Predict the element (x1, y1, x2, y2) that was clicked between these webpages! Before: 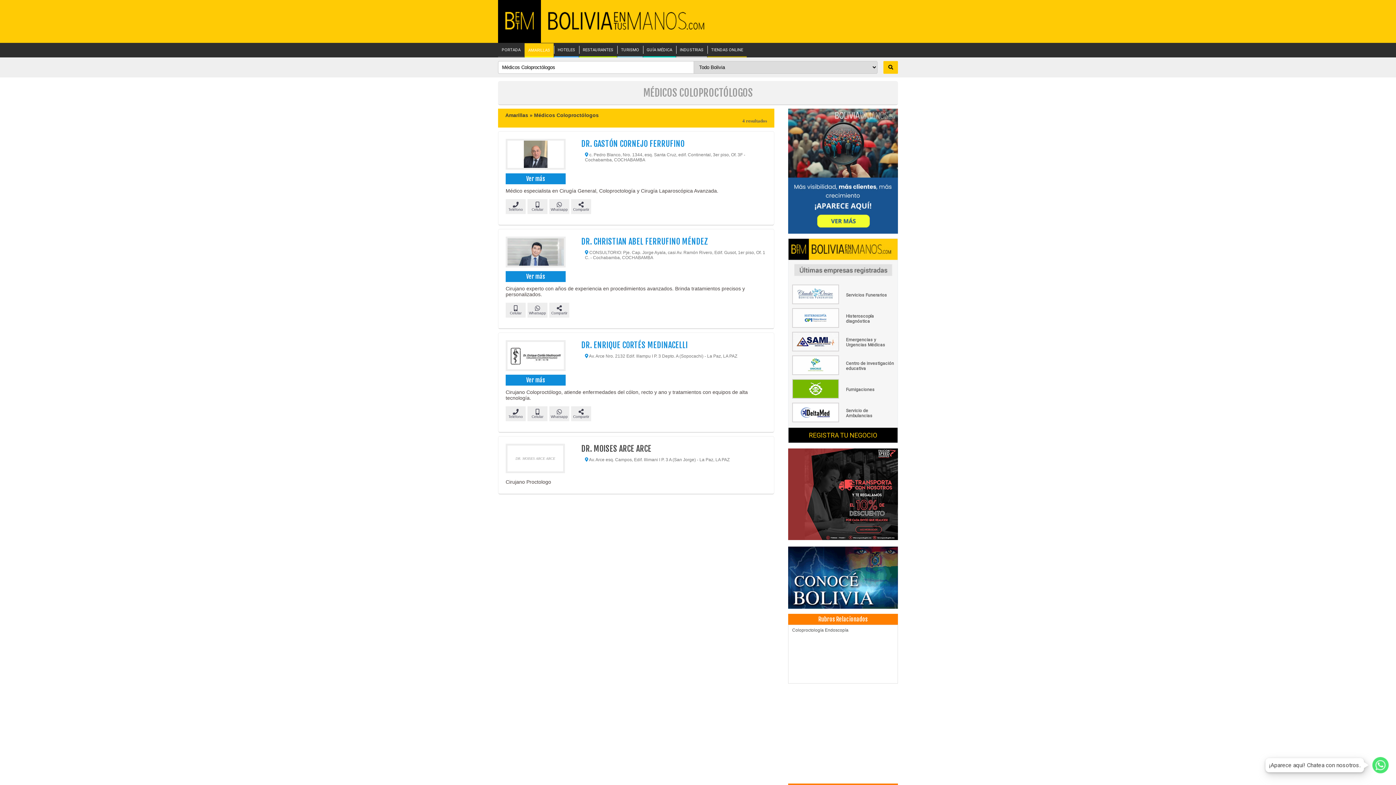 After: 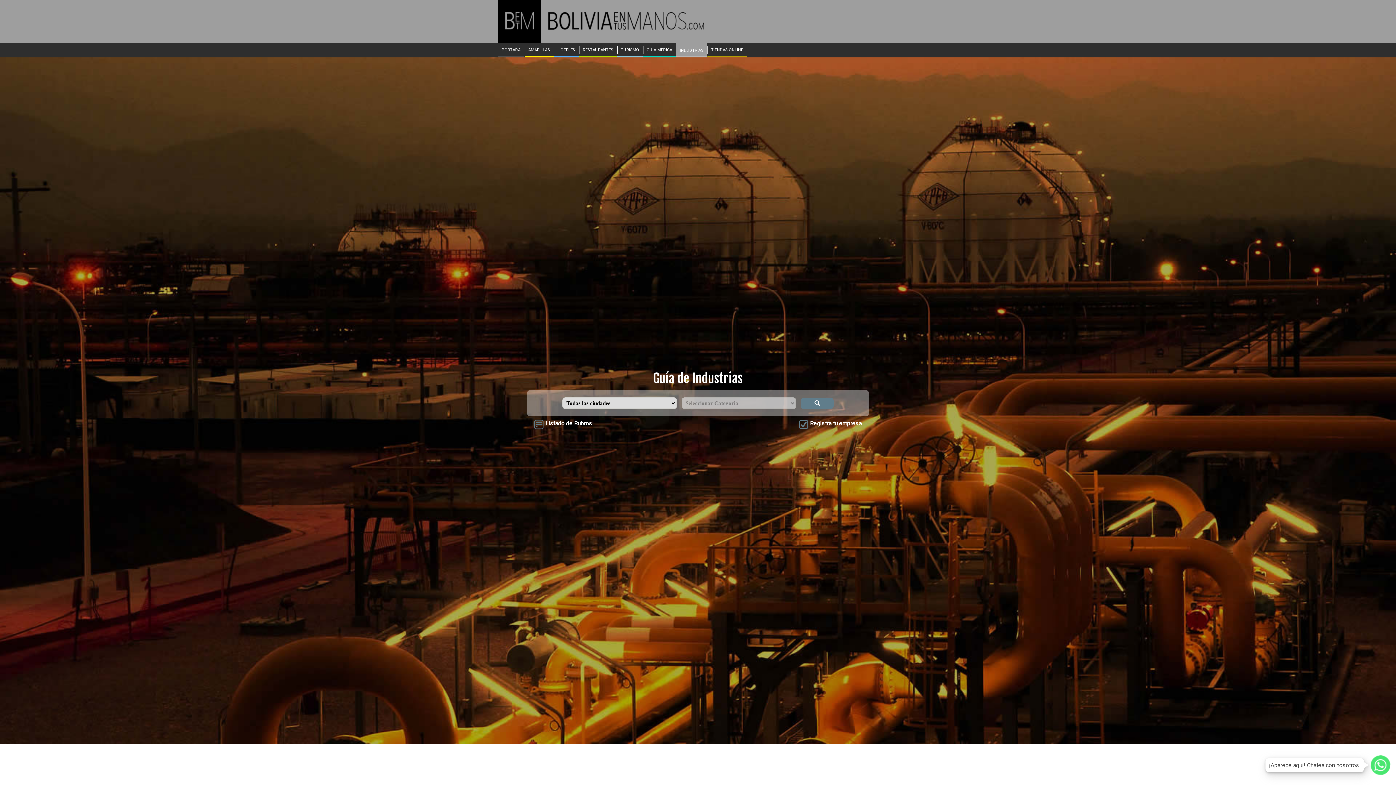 Action: label: INDUSTRIAS bbox: (680, 48, 703, 52)